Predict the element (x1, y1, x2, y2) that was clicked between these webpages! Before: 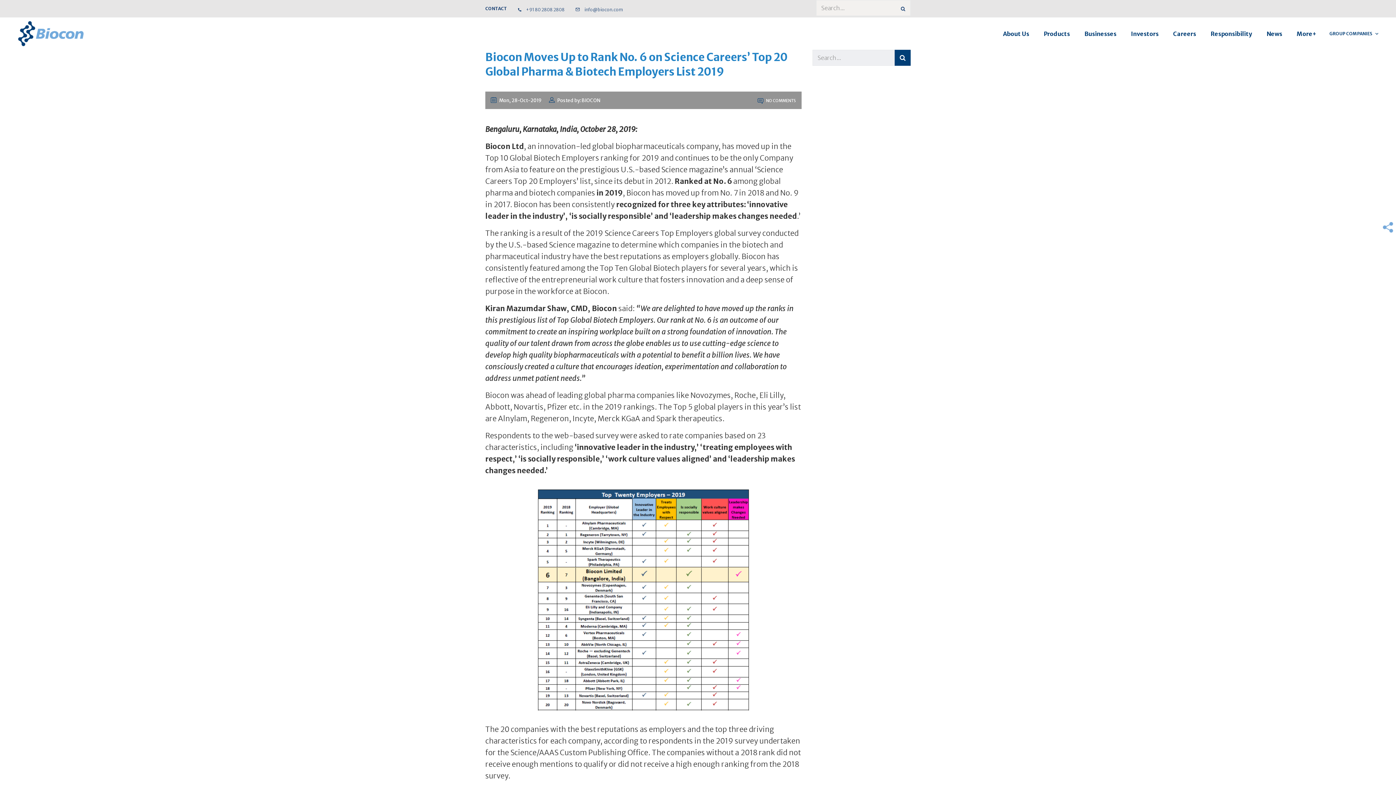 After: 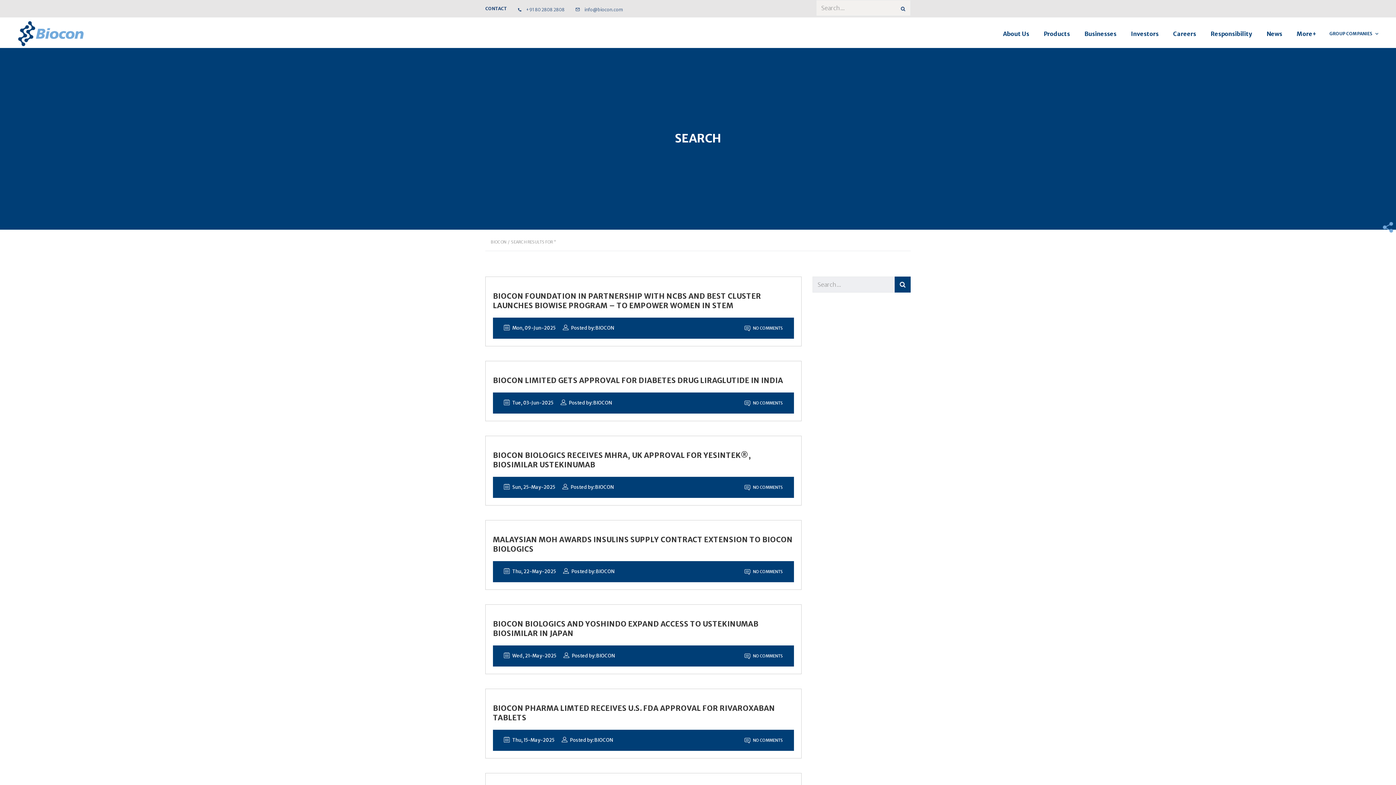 Action: bbox: (894, 49, 910, 65)